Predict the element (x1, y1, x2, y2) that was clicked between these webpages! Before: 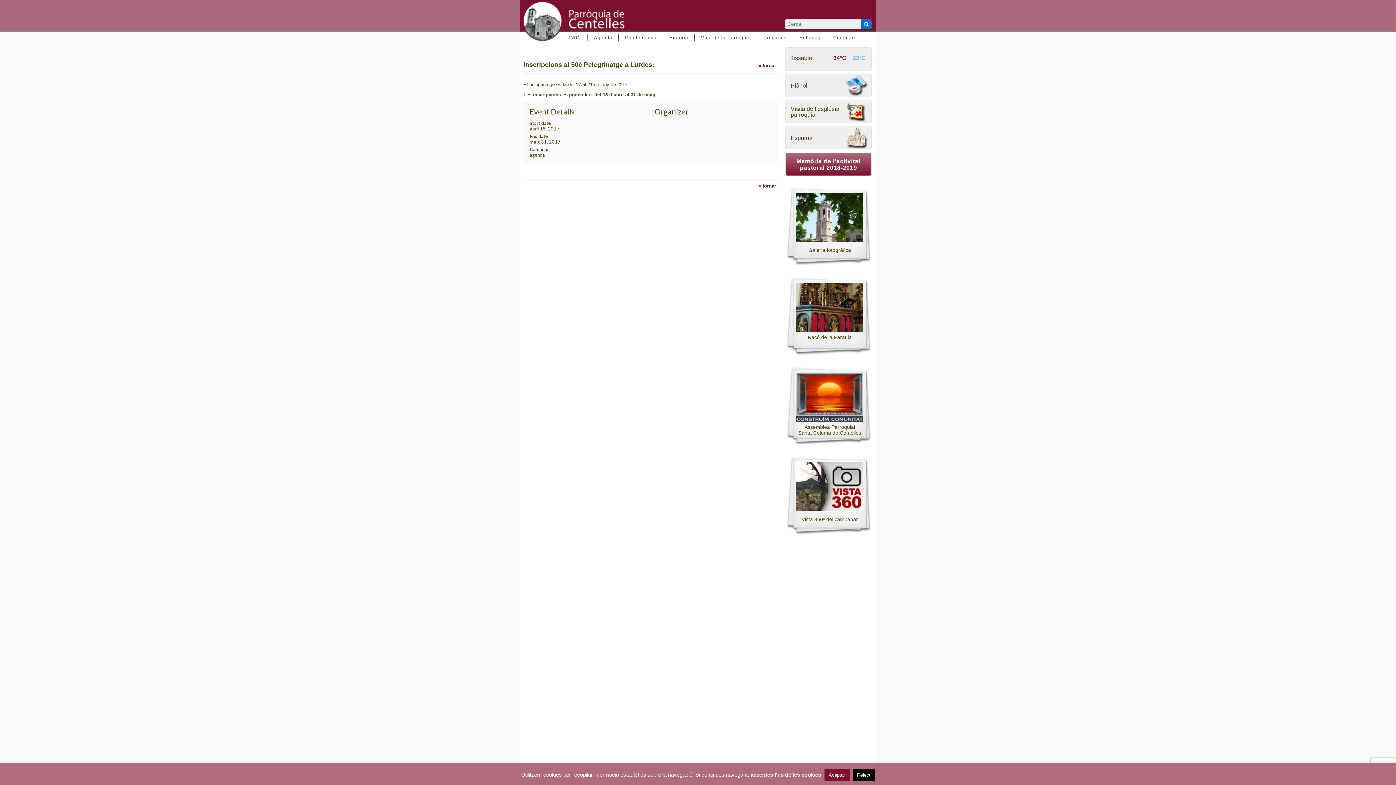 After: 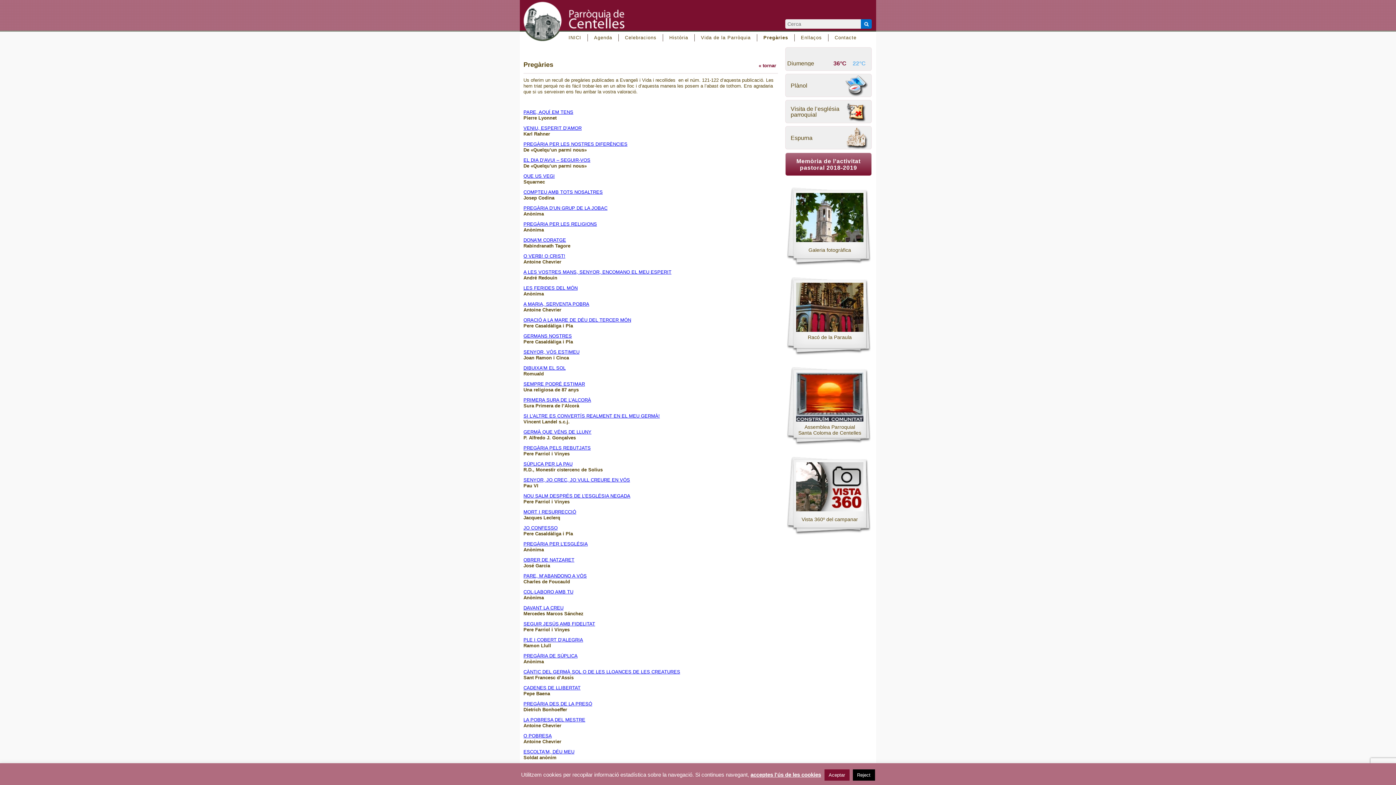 Action: bbox: (757, 34, 793, 41) label: Pregàries